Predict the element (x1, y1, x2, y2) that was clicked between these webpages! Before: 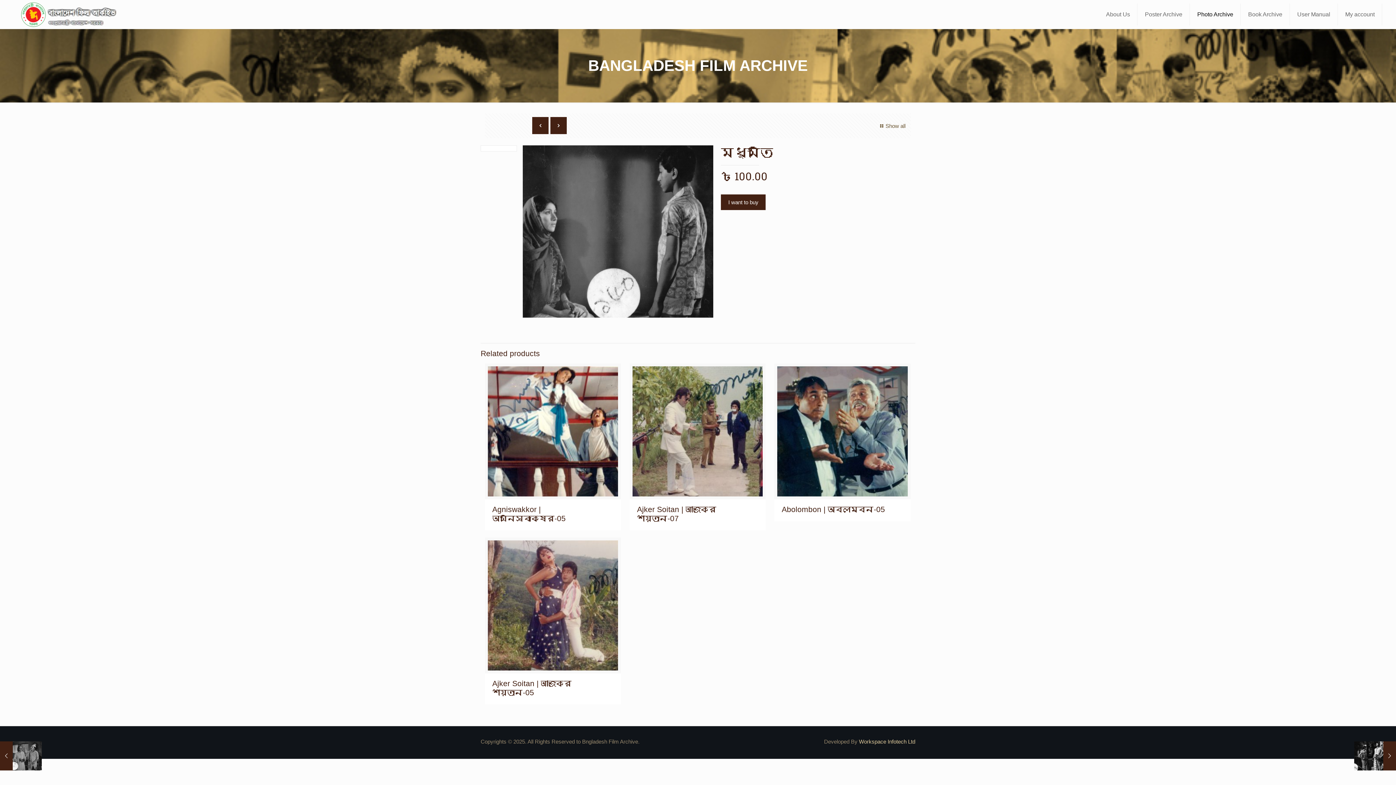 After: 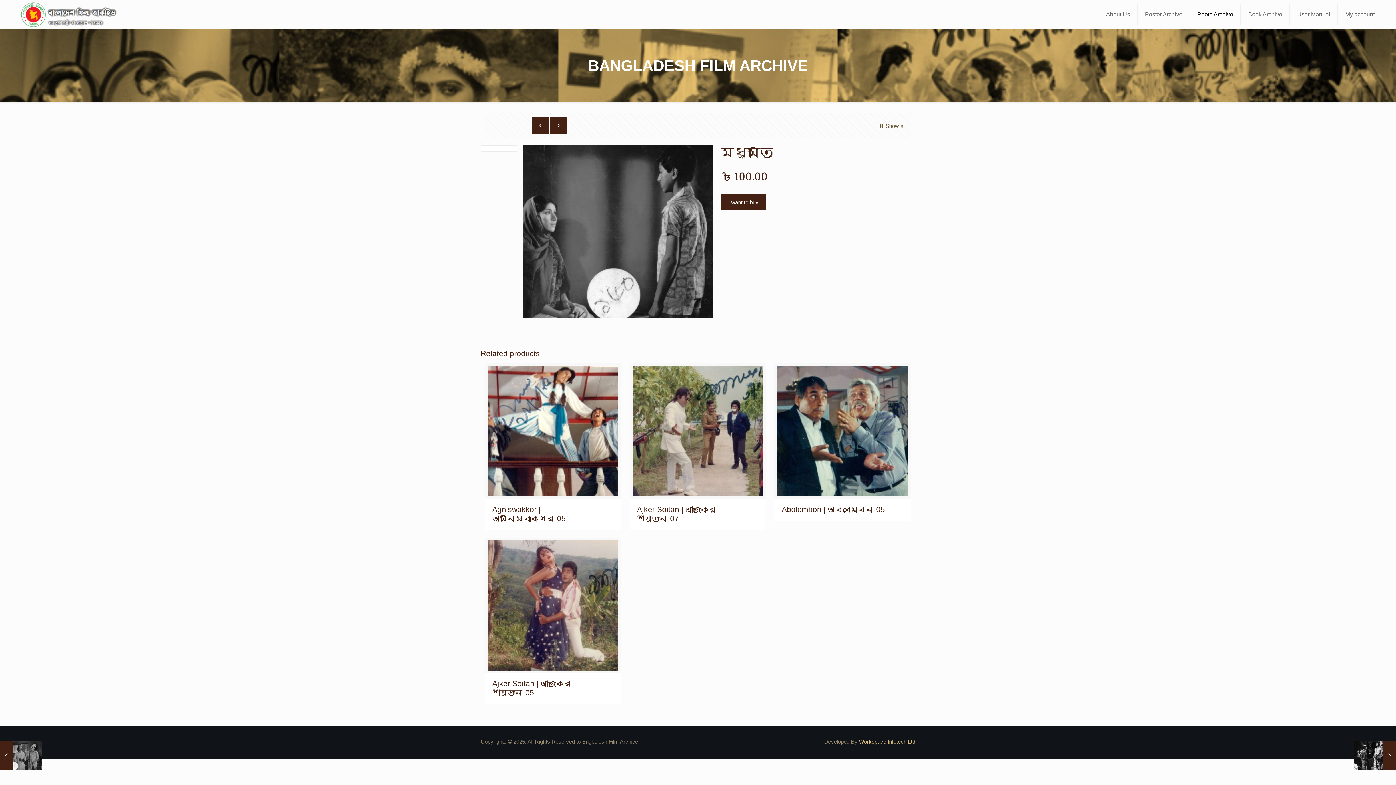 Action: label: Workspace Infotech Ltd bbox: (859, 738, 915, 745)